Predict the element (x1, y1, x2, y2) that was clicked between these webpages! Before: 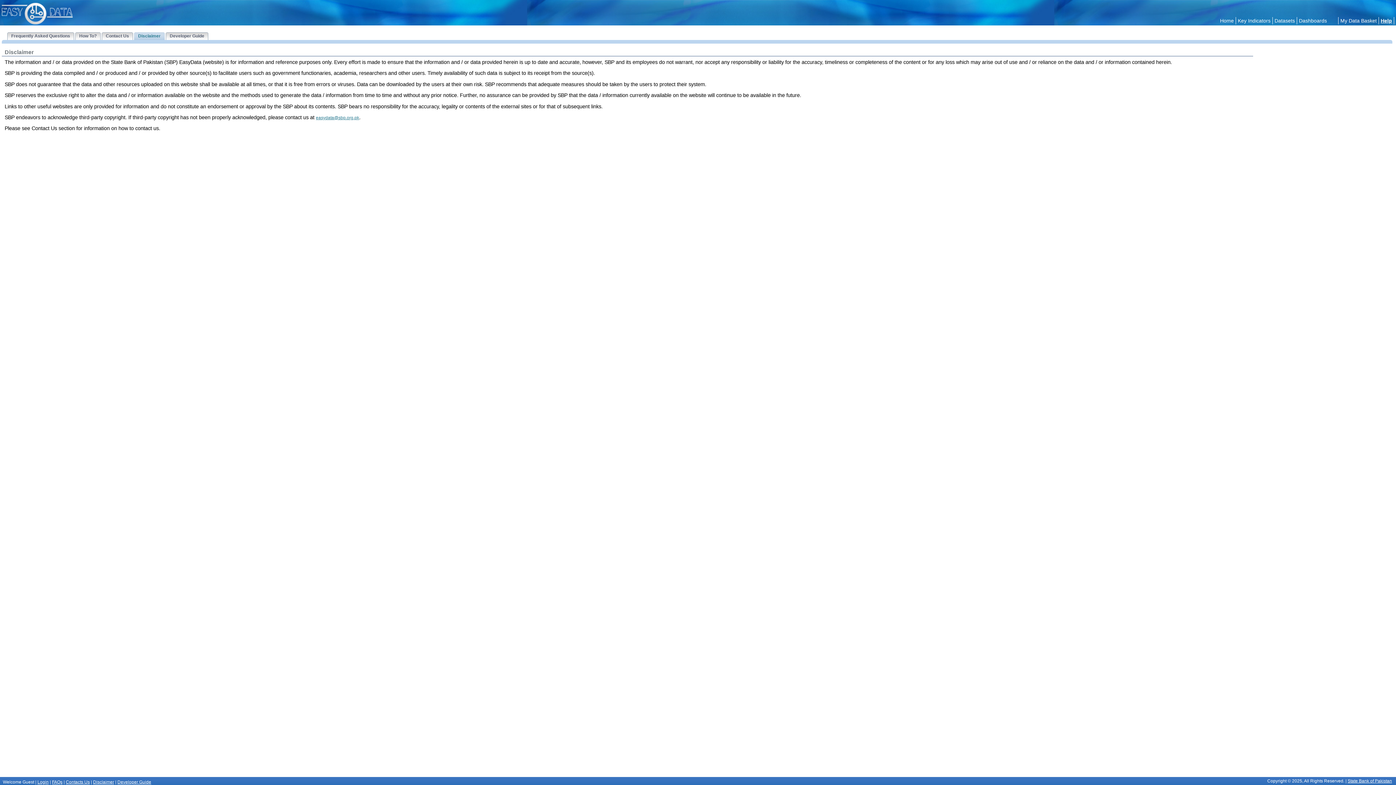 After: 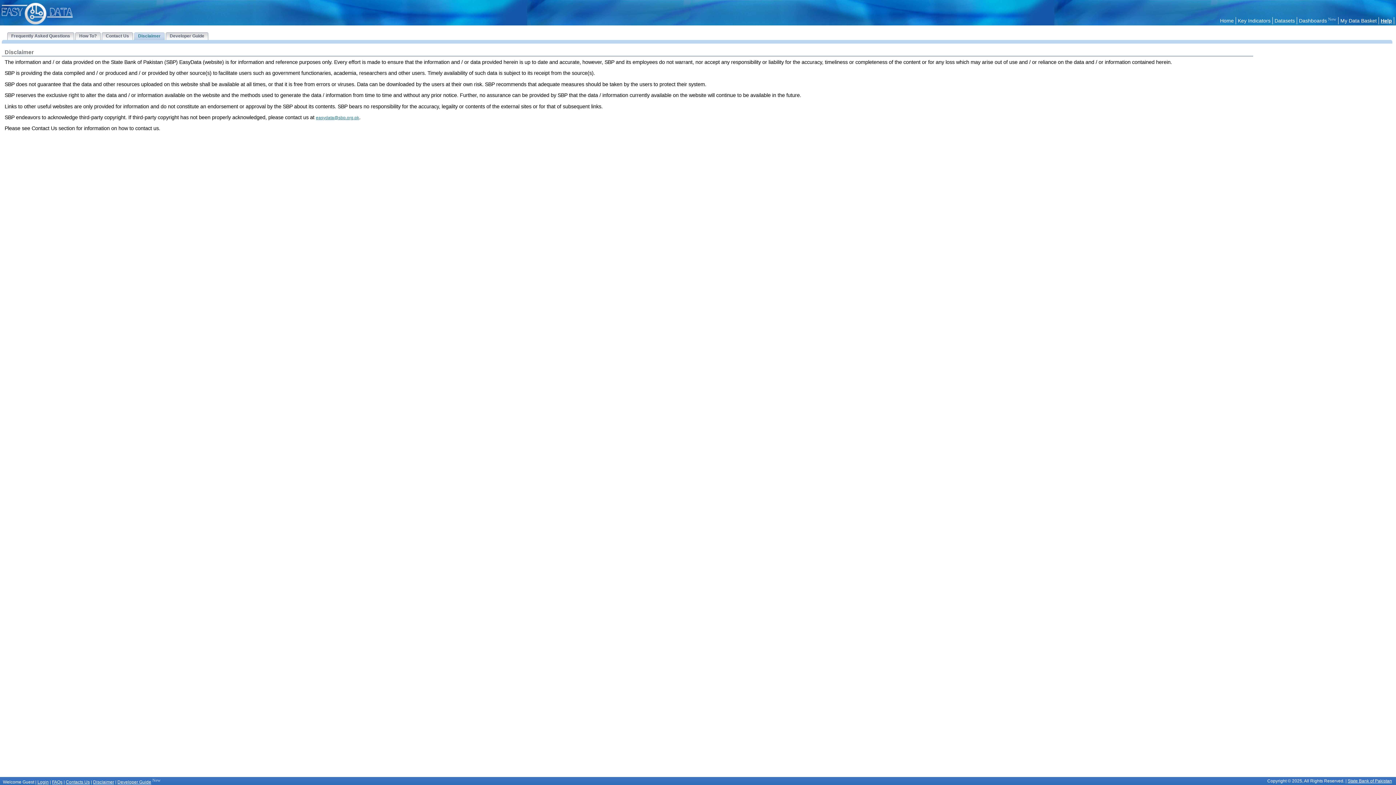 Action: label:  Disclaimer  bbox: (137, 33, 161, 38)